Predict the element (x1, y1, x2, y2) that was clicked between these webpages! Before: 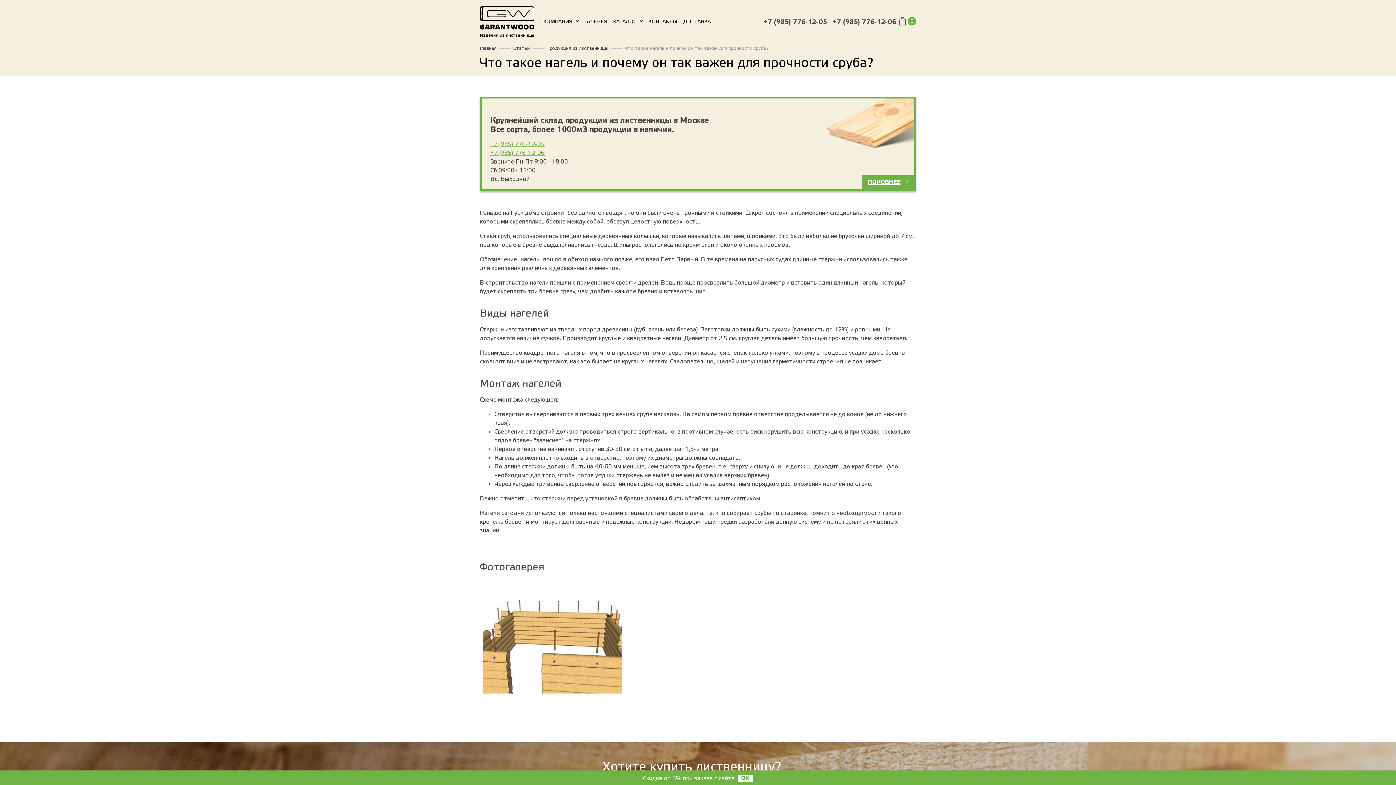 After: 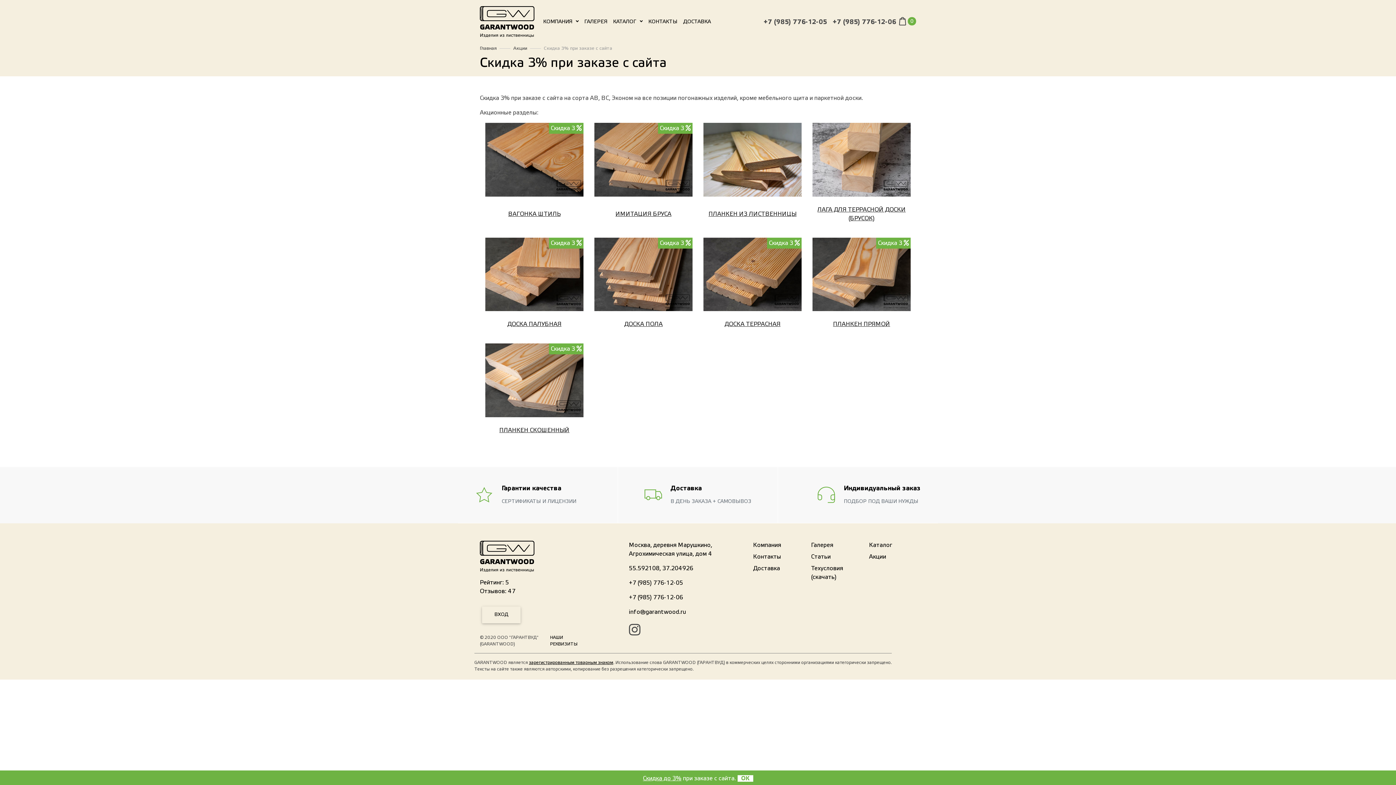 Action: label: Скидка до 3% bbox: (643, 775, 681, 782)